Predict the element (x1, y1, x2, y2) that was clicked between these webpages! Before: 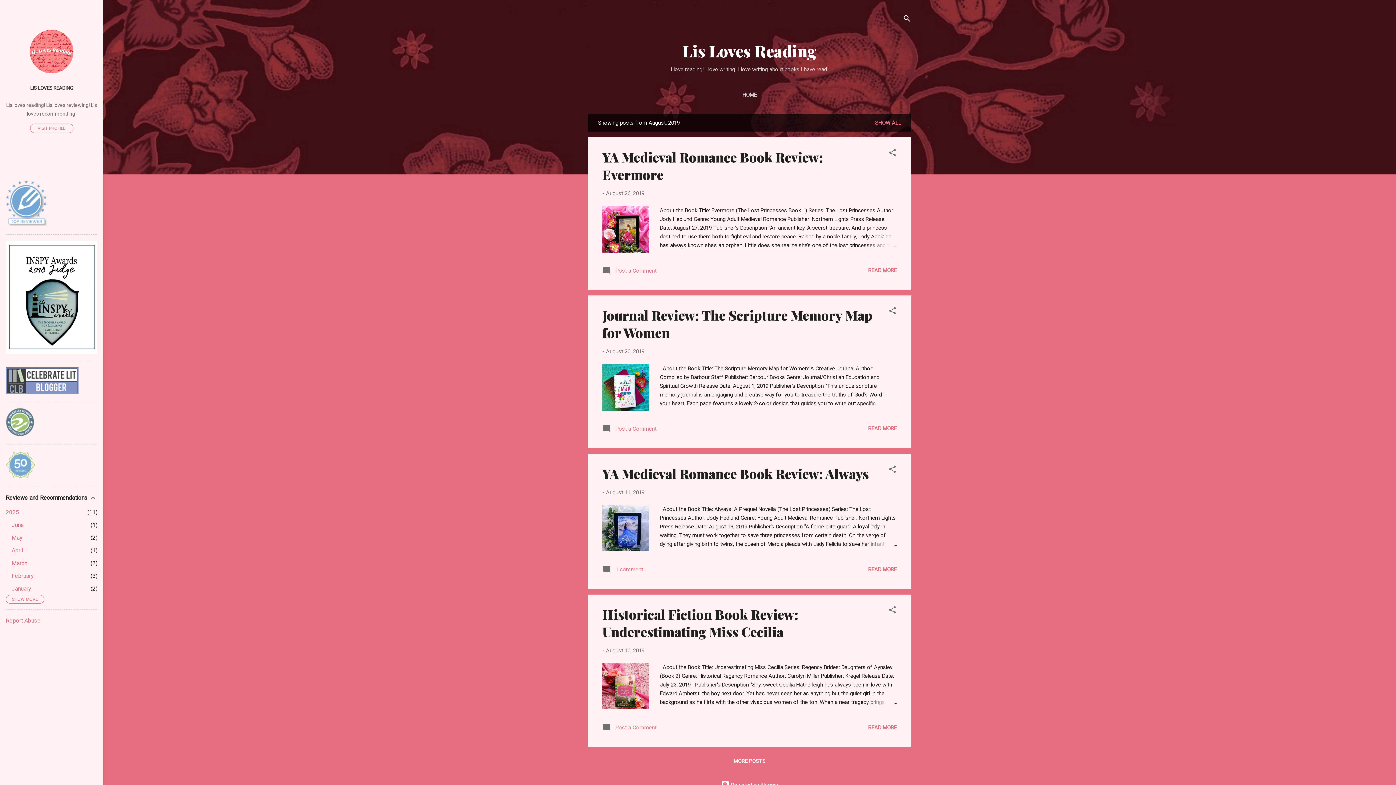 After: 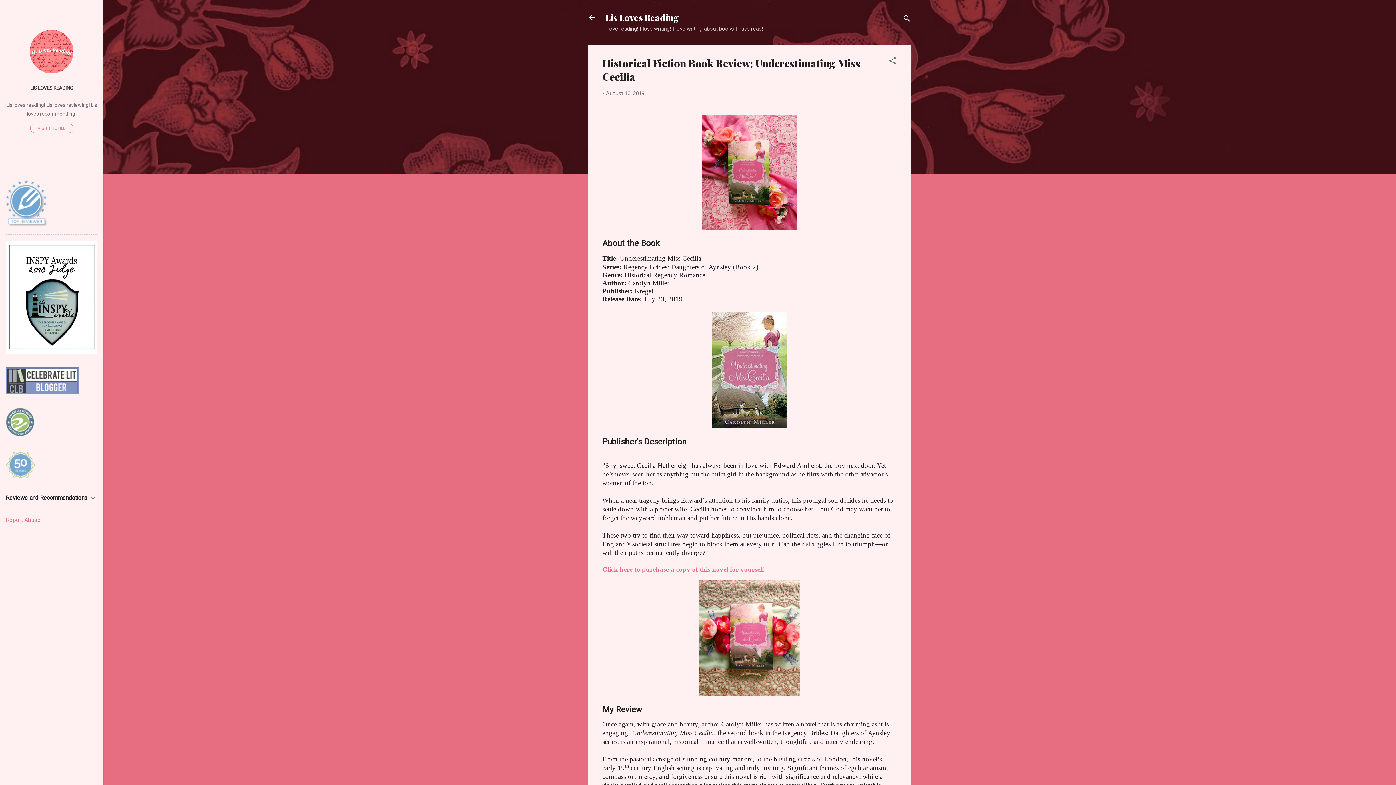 Action: bbox: (862, 698, 897, 707)